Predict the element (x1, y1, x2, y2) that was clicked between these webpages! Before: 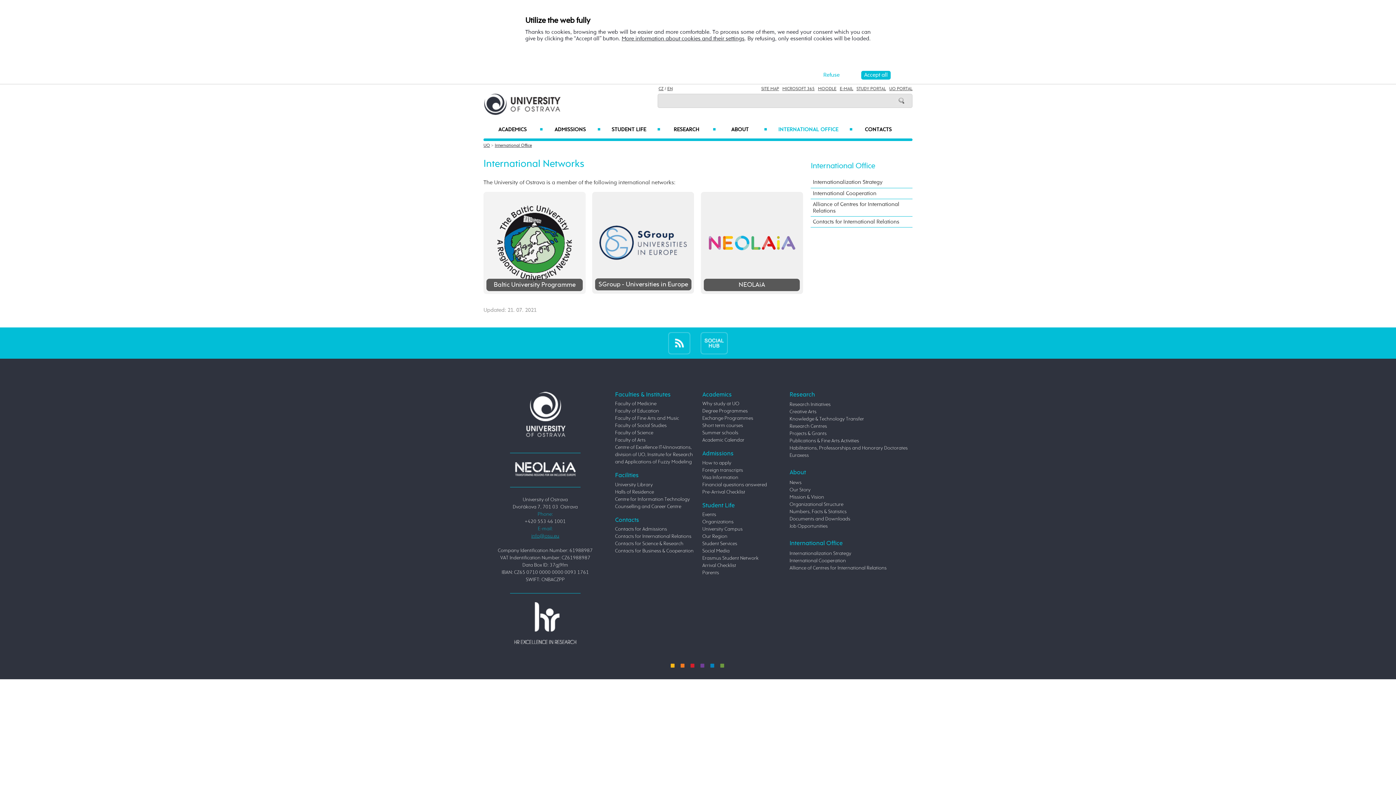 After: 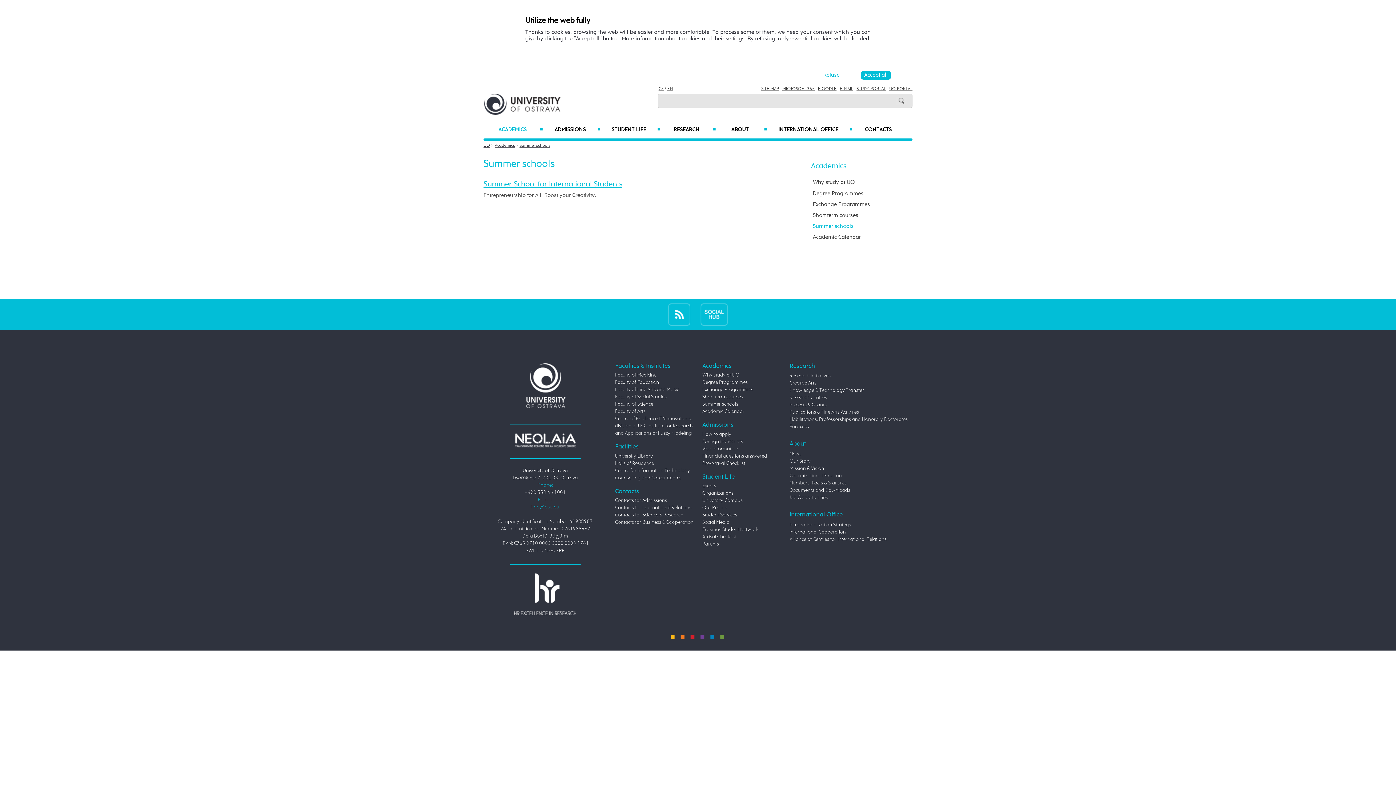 Action: label: Summer schools bbox: (702, 430, 738, 435)